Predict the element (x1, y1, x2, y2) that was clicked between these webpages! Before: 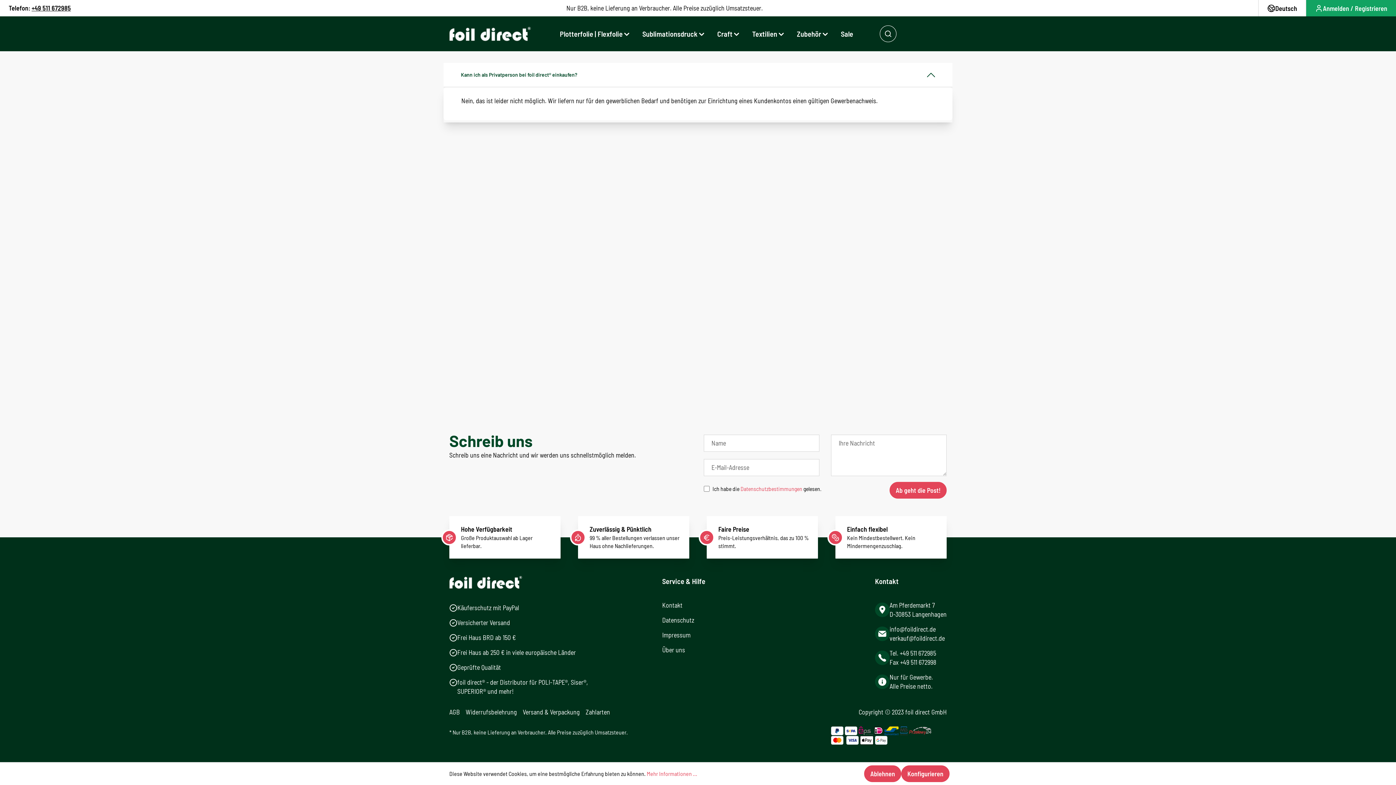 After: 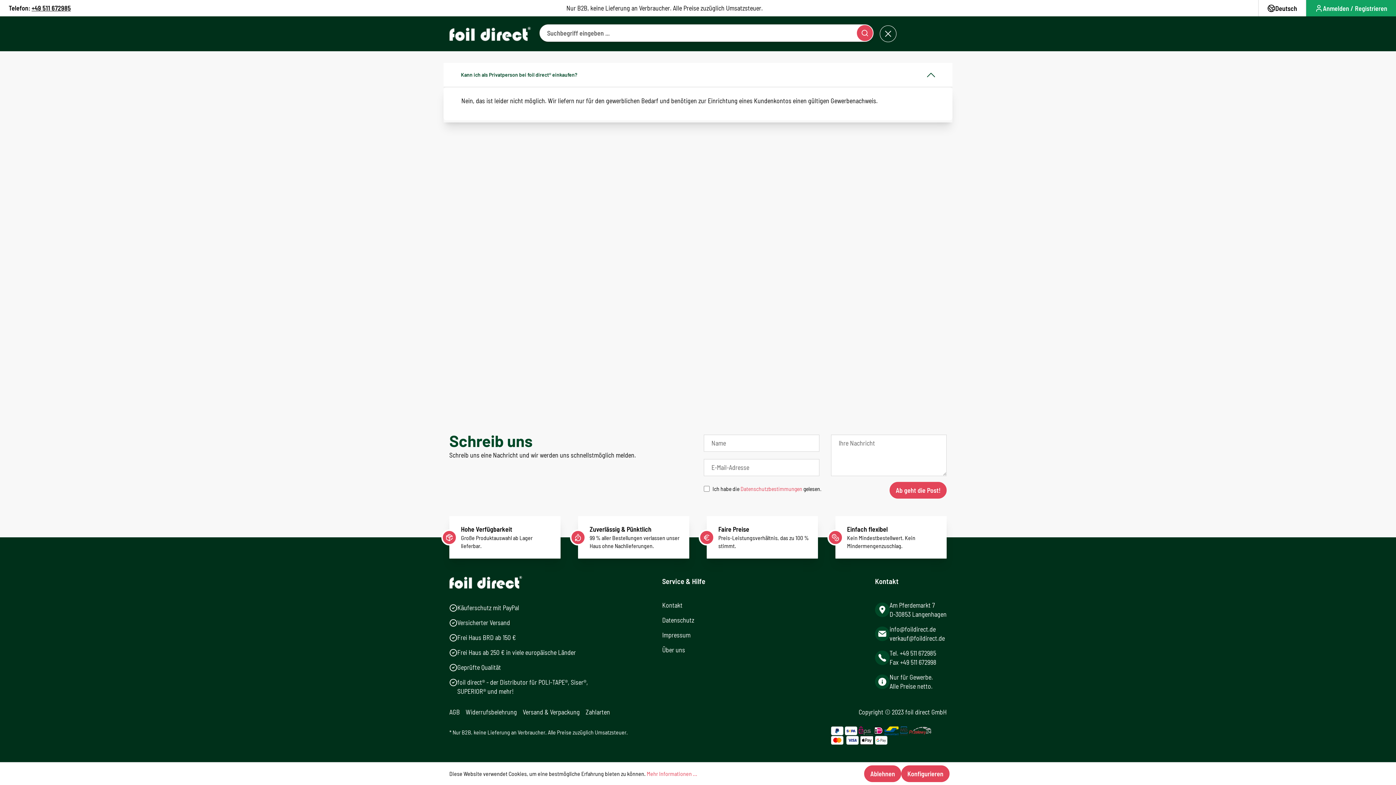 Action: bbox: (880, 25, 896, 42) label: Suchen